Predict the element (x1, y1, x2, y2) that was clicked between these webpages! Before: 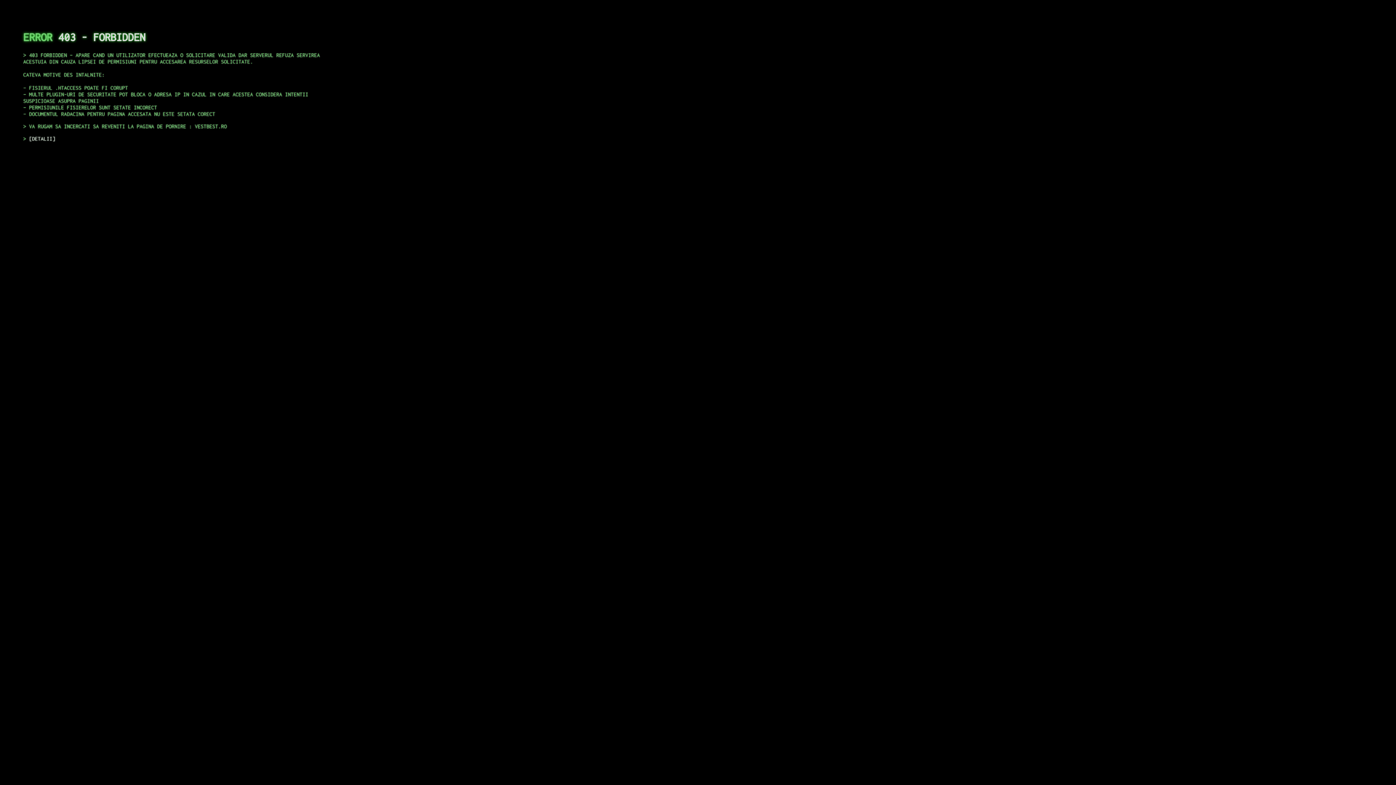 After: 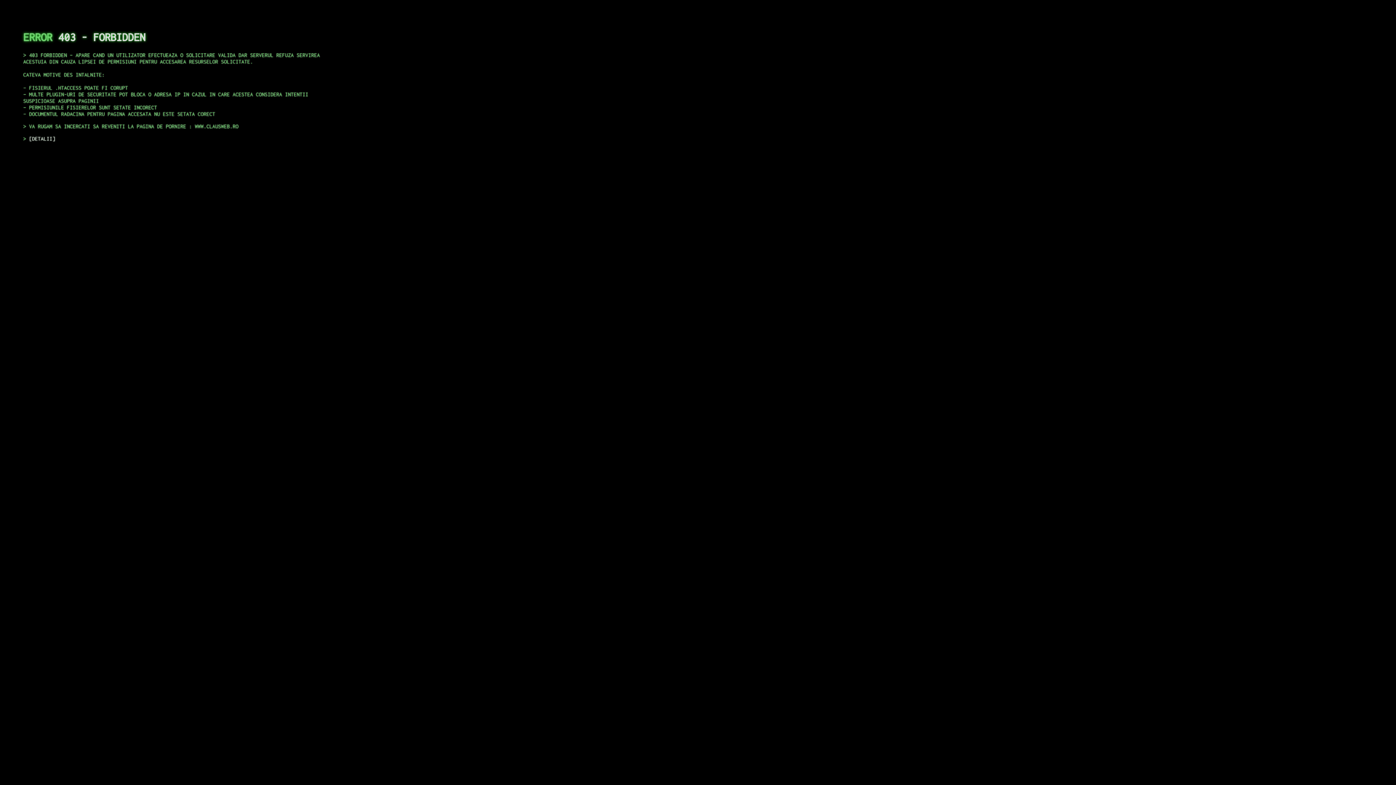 Action: label: DETALII bbox: (29, 135, 55, 141)